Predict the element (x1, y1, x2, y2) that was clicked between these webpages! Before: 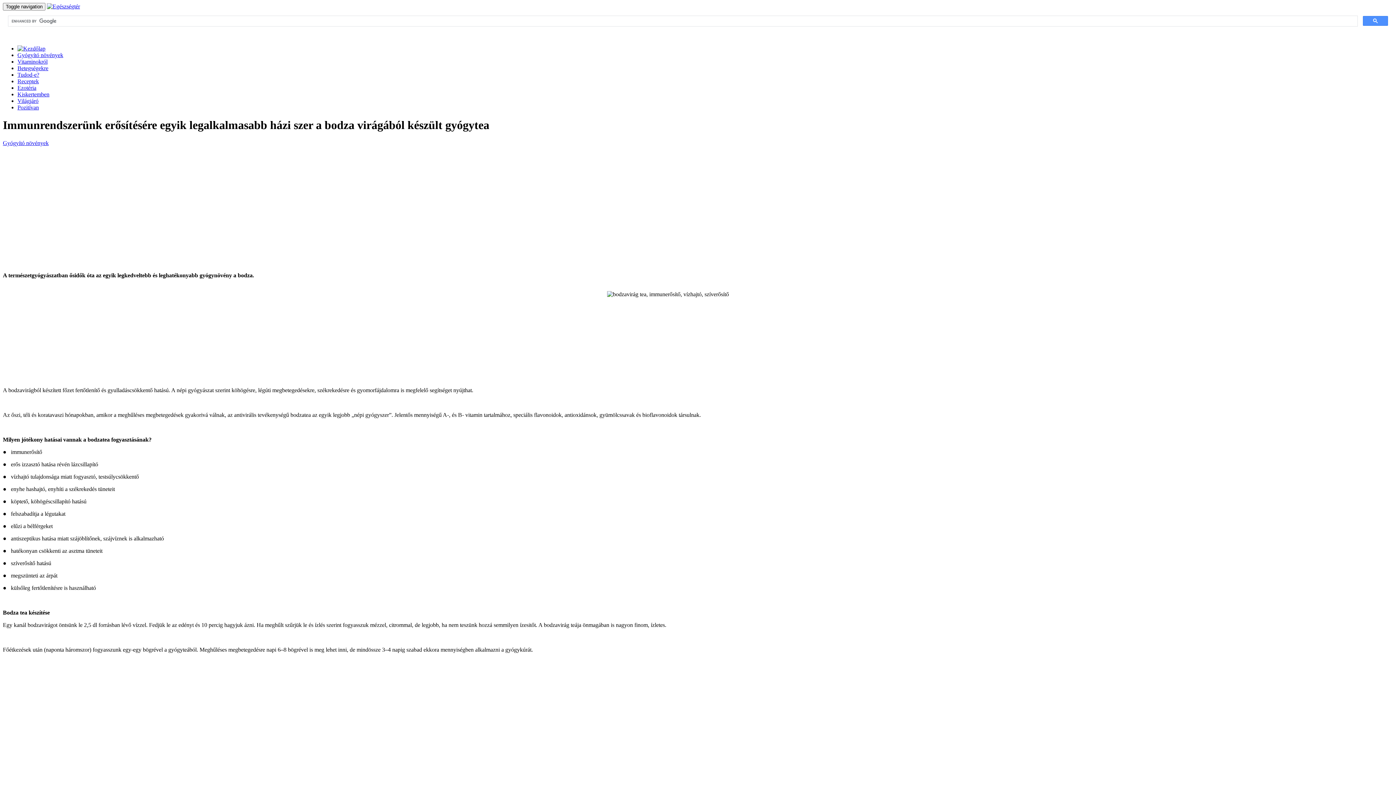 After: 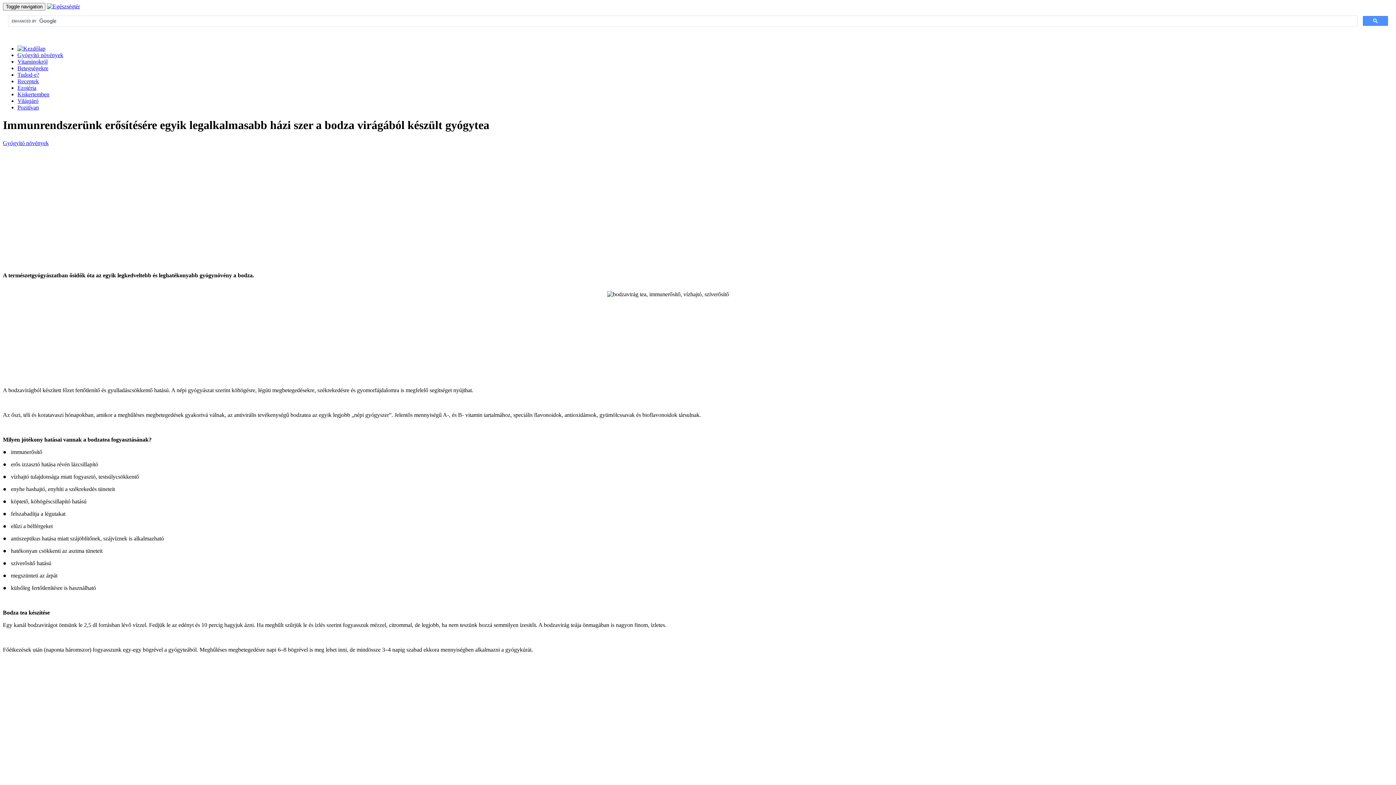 Action: bbox: (17, 51, 45, 57)